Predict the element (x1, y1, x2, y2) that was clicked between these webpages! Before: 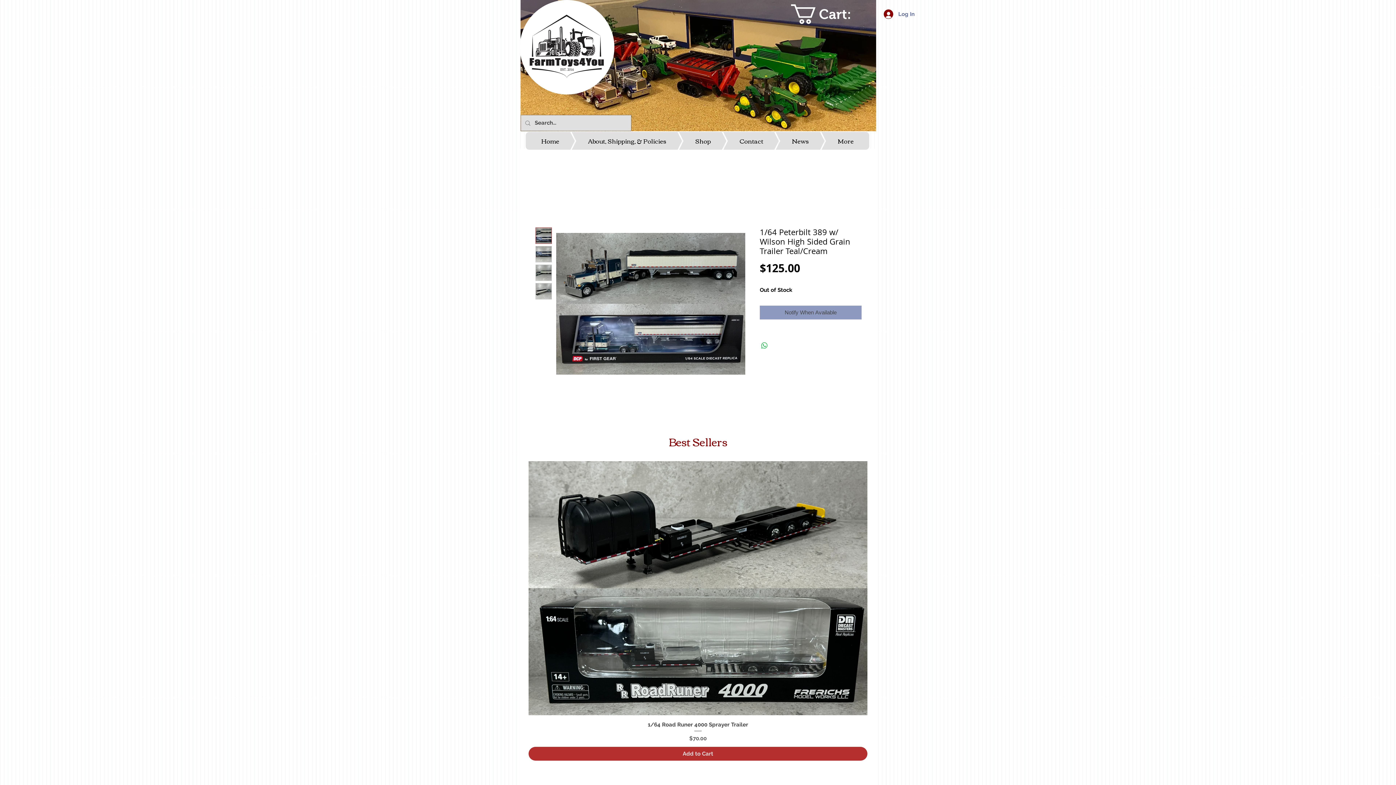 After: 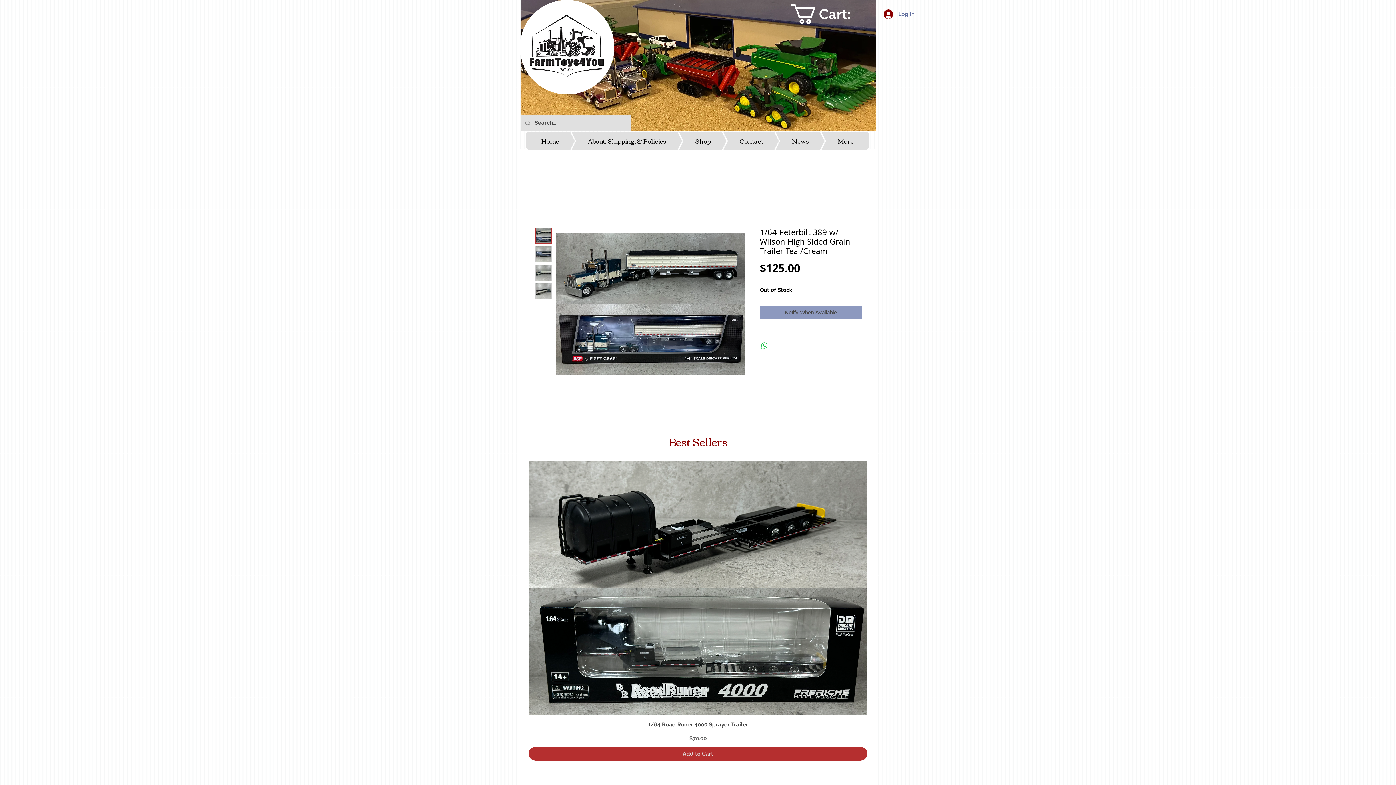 Action: bbox: (535, 227, 552, 244)